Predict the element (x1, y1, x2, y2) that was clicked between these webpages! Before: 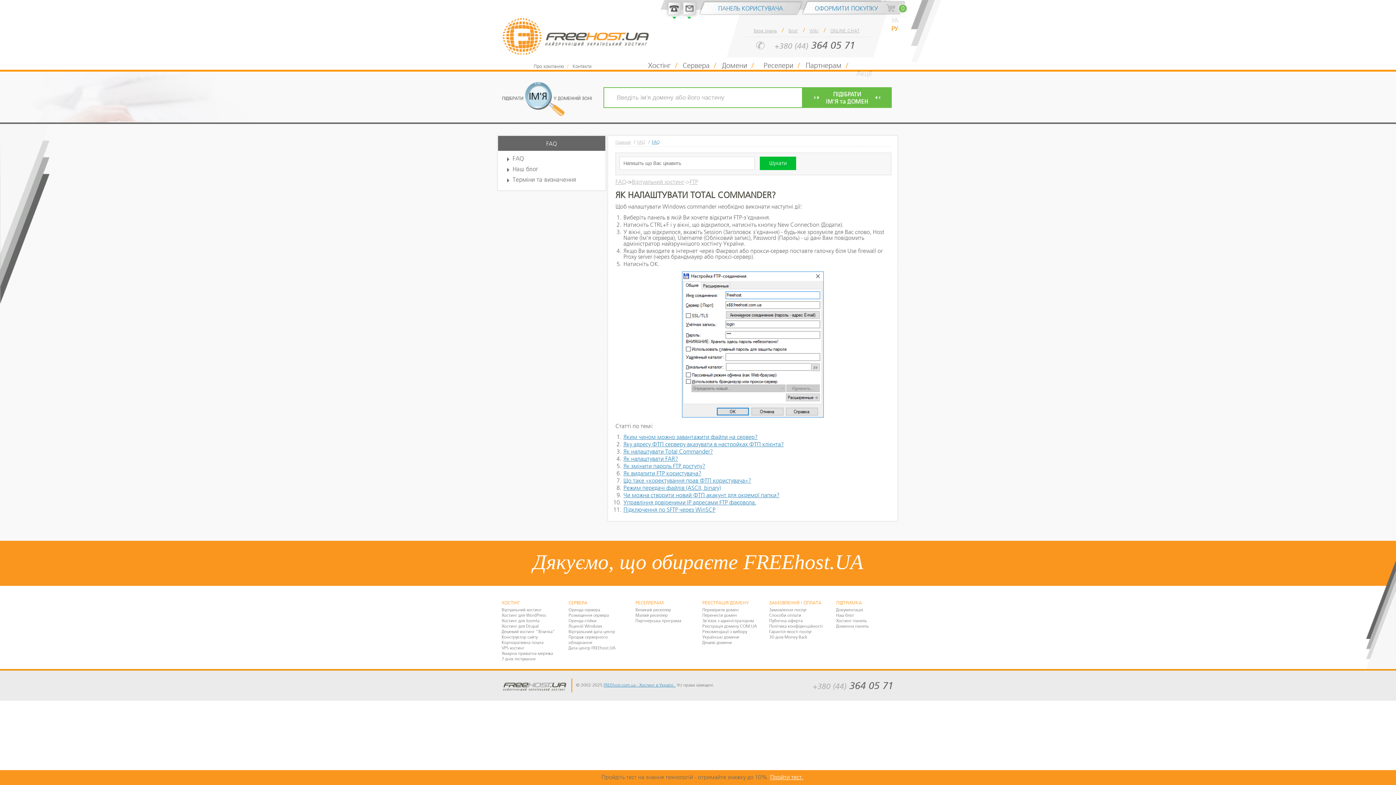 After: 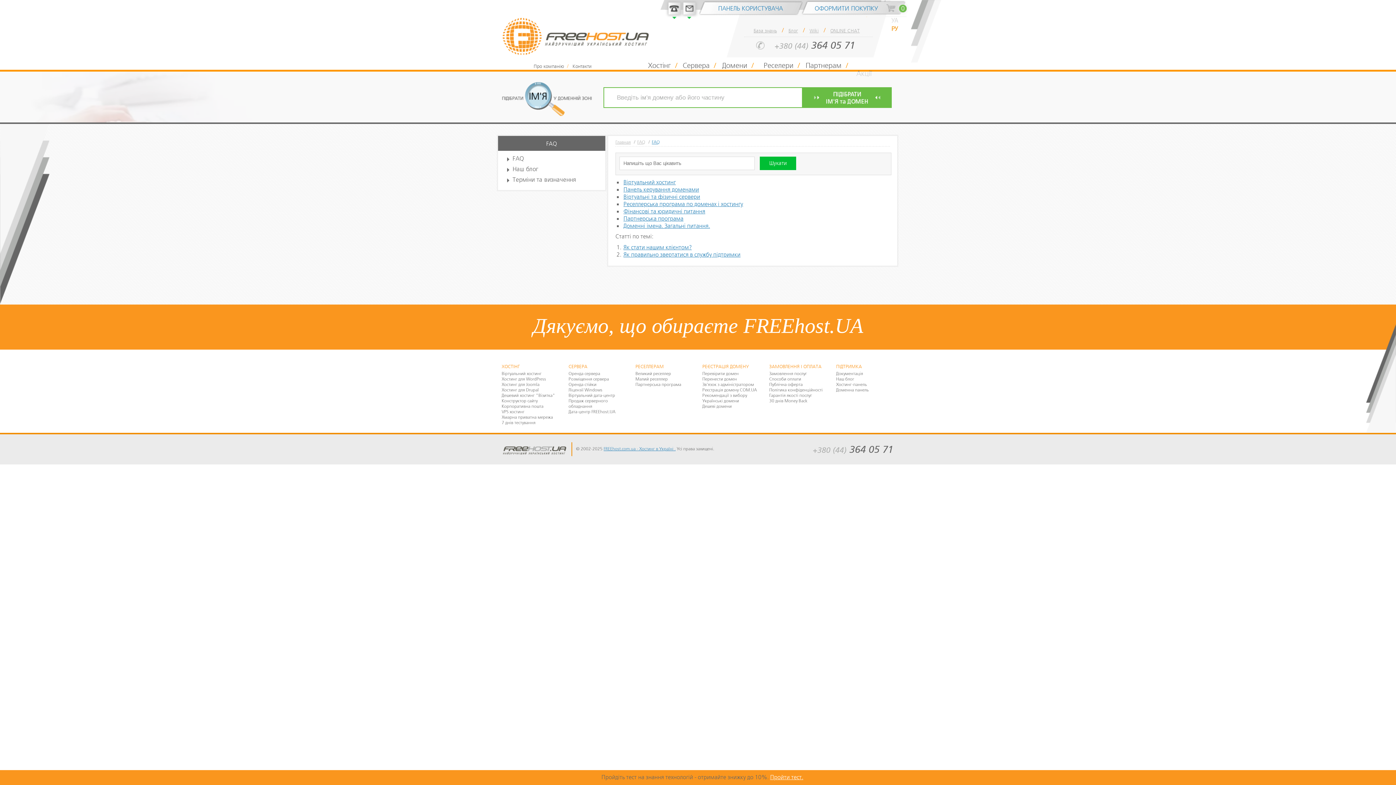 Action: label: База знань bbox: (753, 28, 777, 33)